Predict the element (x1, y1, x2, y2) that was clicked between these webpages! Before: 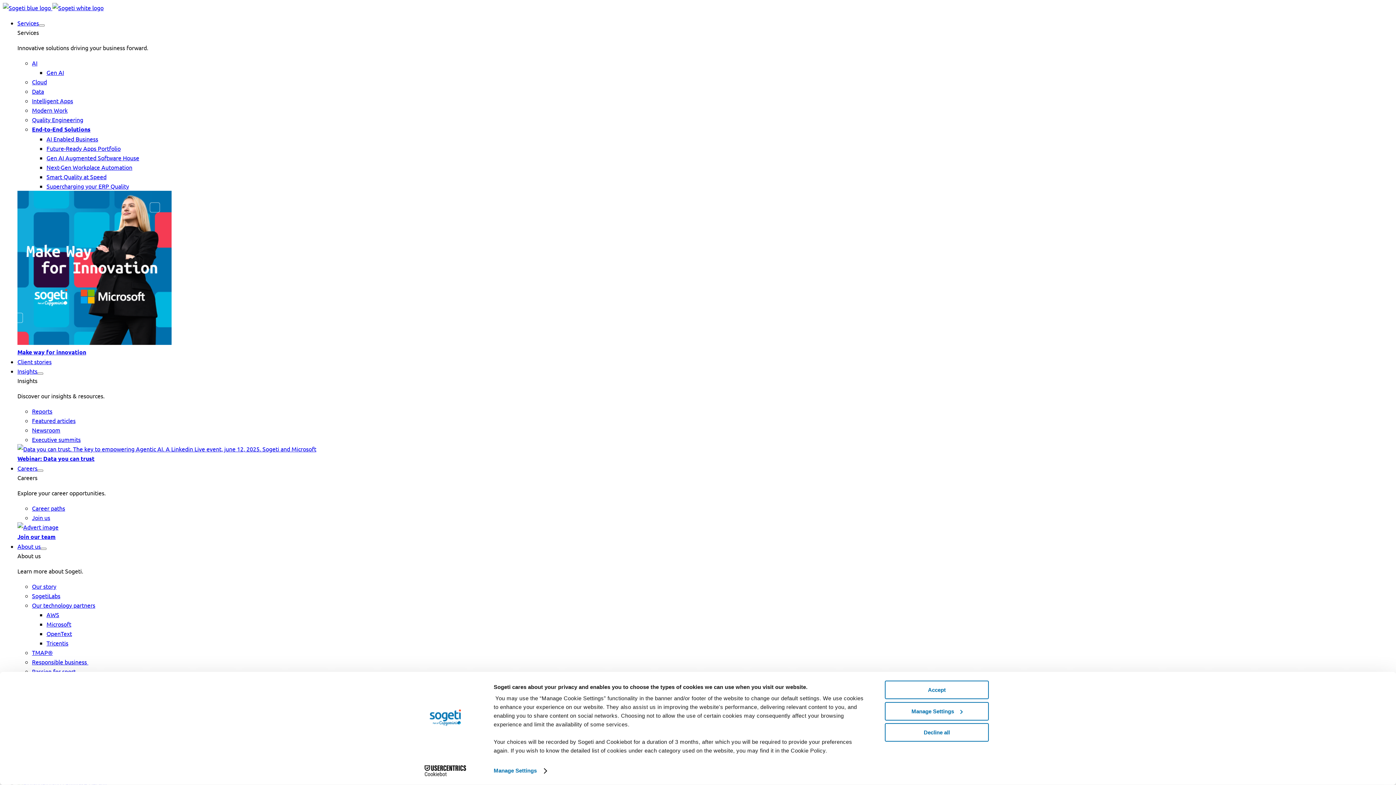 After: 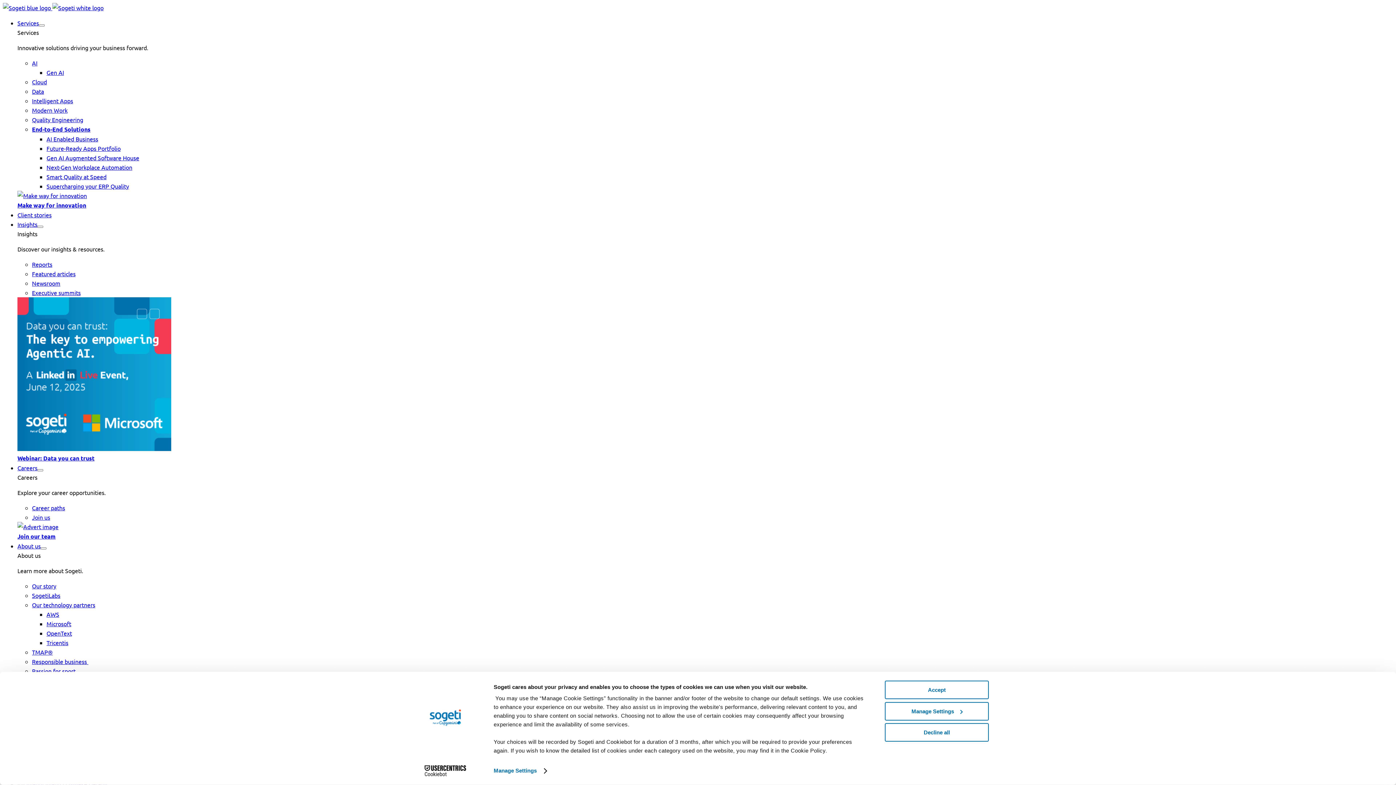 Action: label: Our story menu bbox: (32, 582, 56, 590)